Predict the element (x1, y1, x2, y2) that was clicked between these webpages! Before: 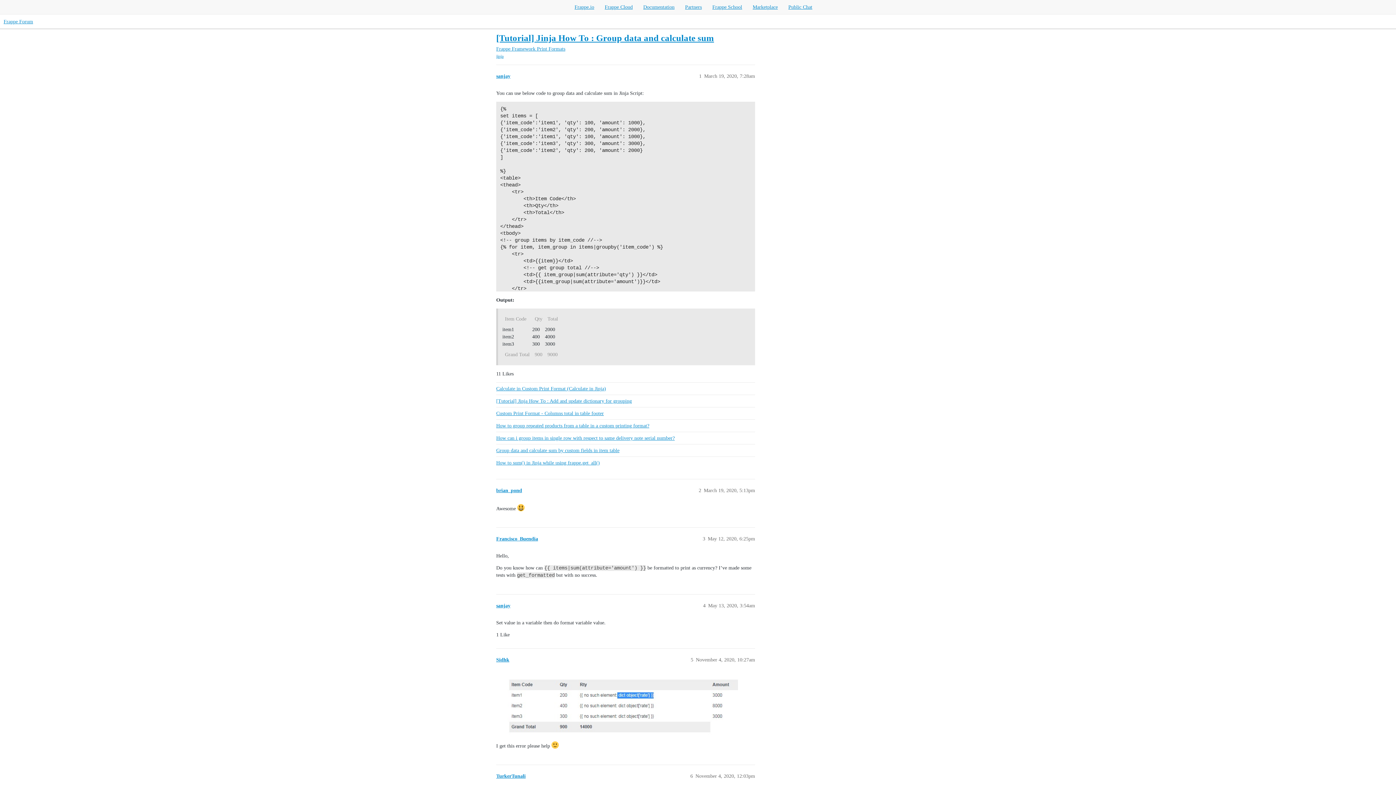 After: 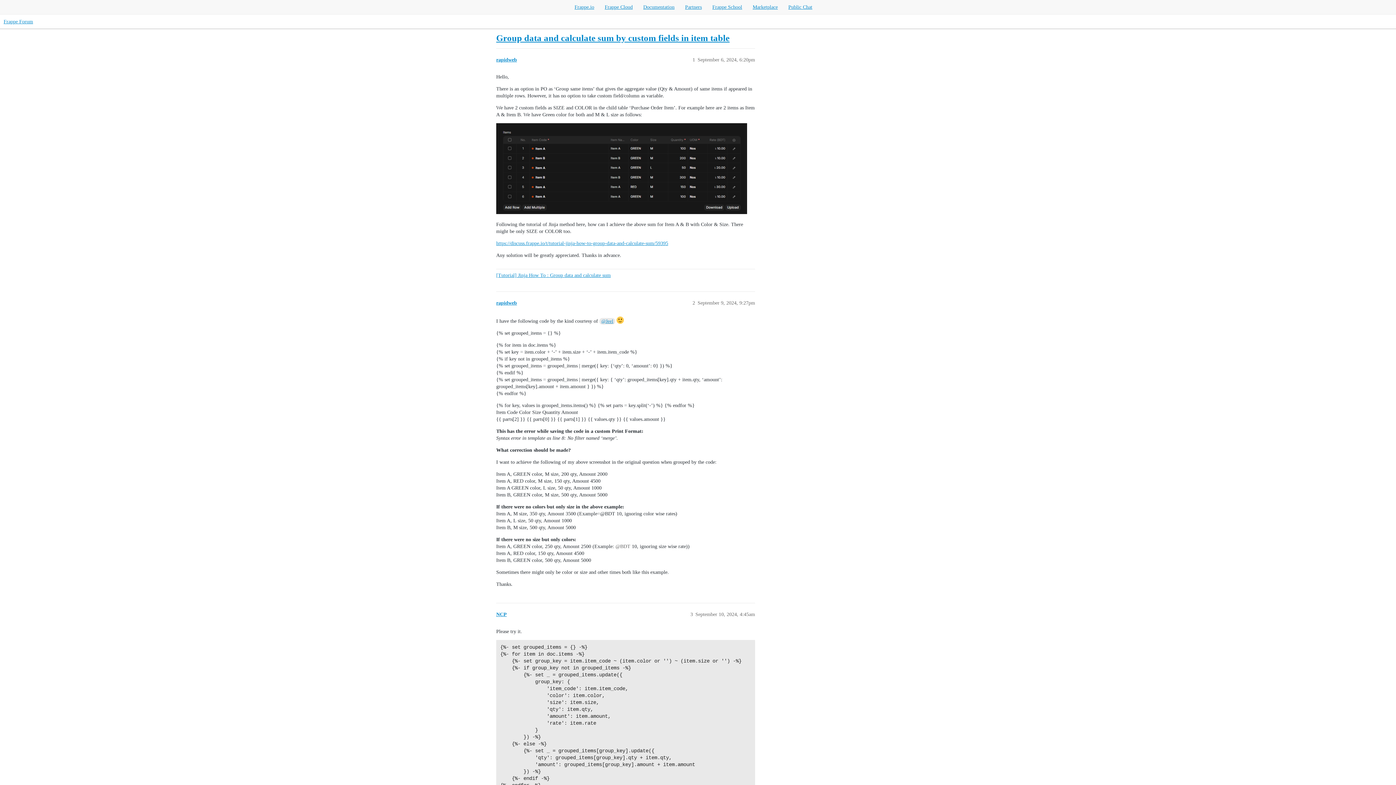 Action: label: Group data and calculate sum by custom fields in item table bbox: (496, 444, 755, 456)